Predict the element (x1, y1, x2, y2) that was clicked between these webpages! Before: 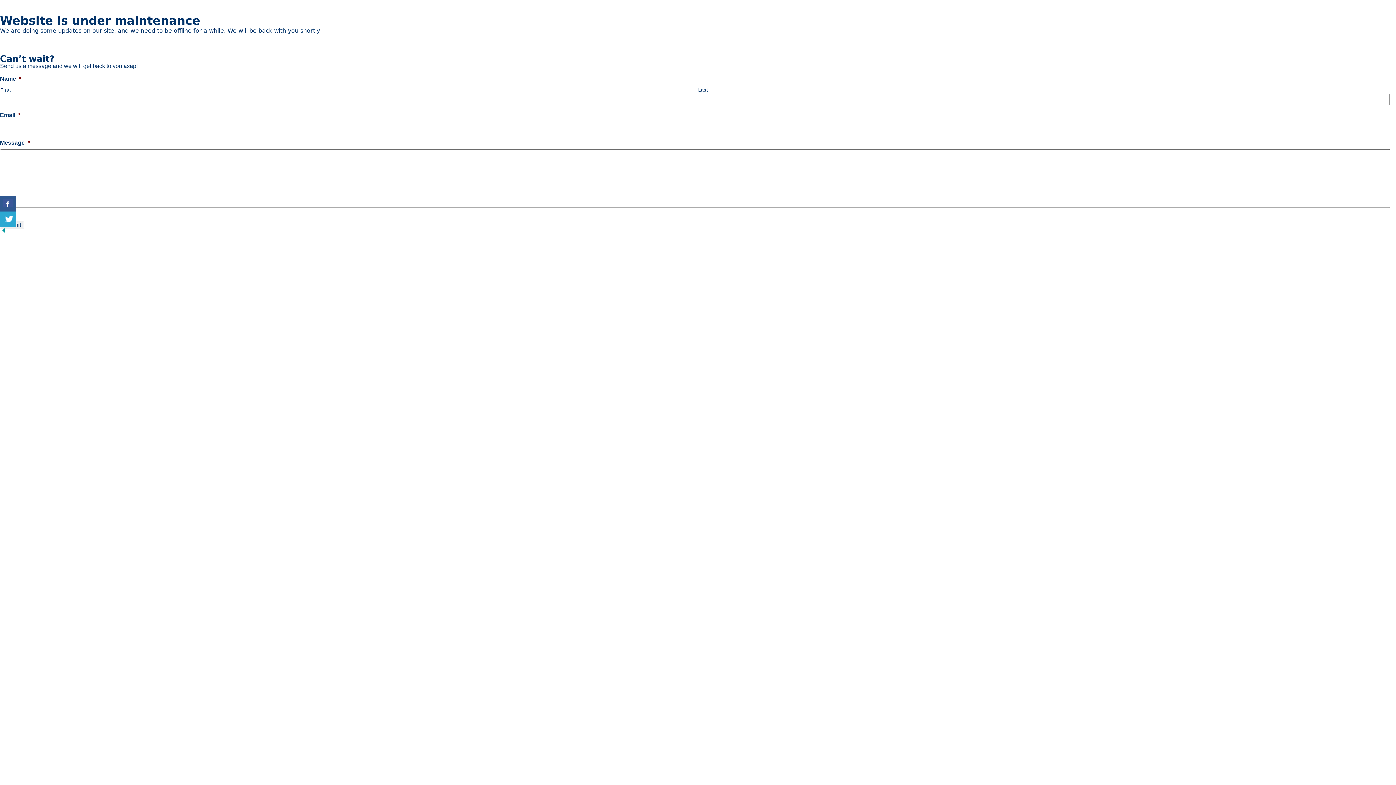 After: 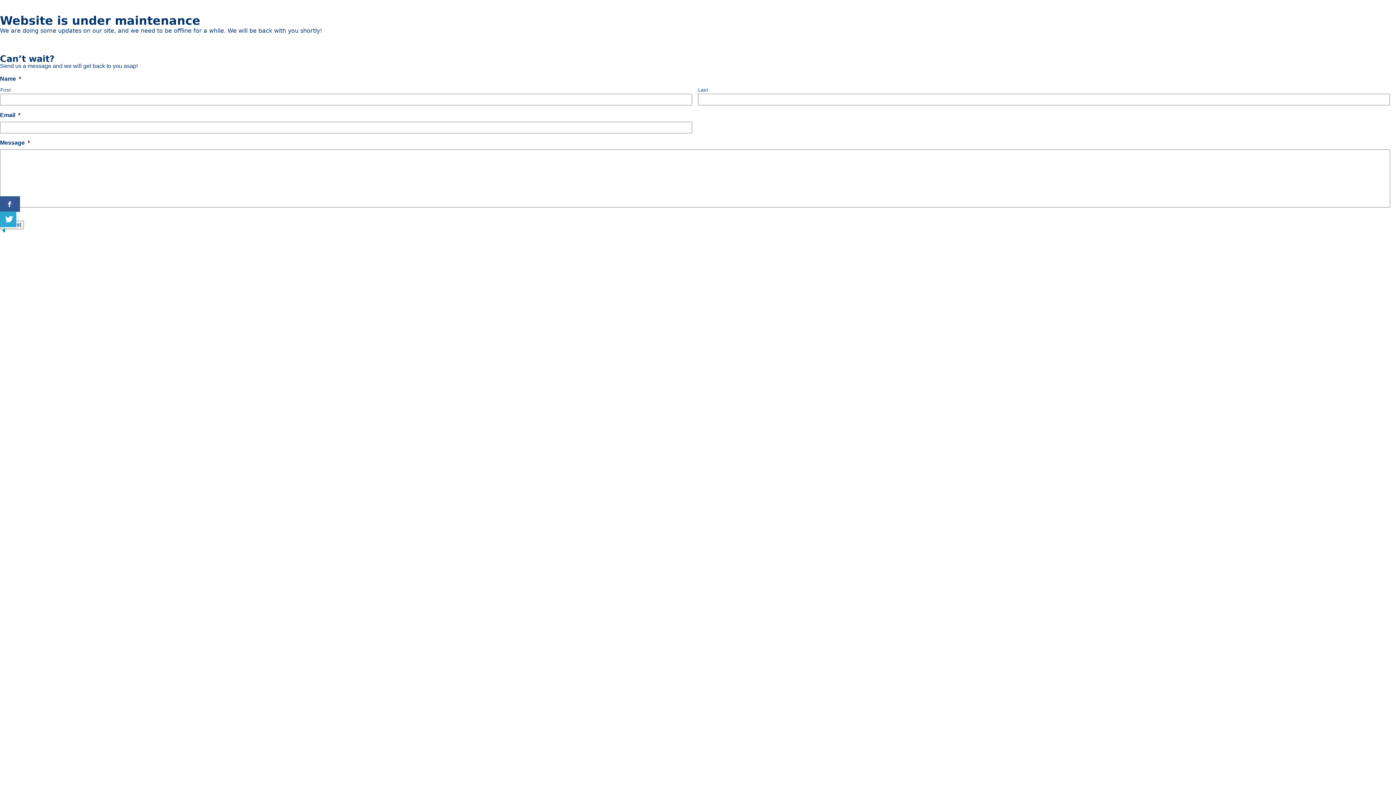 Action: bbox: (0, 196, 16, 212)